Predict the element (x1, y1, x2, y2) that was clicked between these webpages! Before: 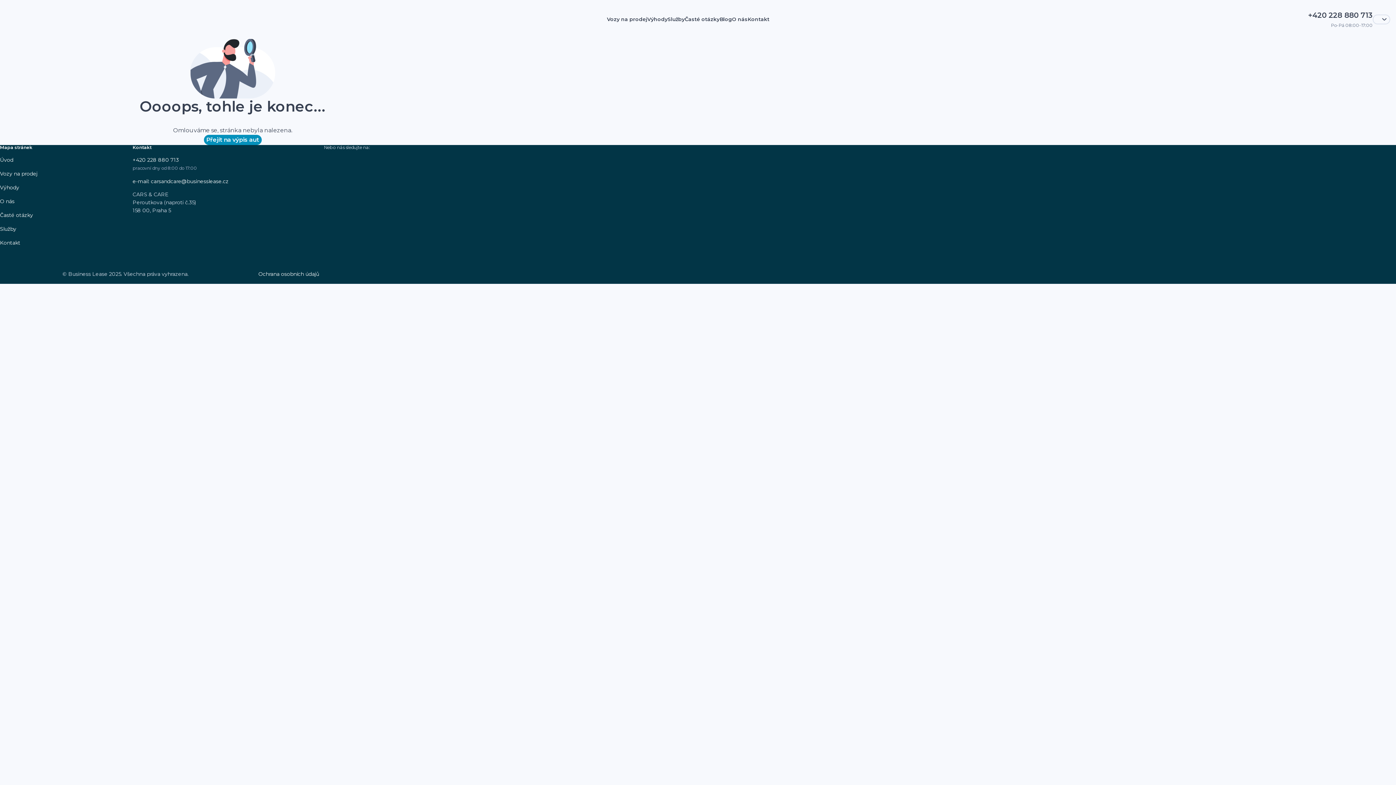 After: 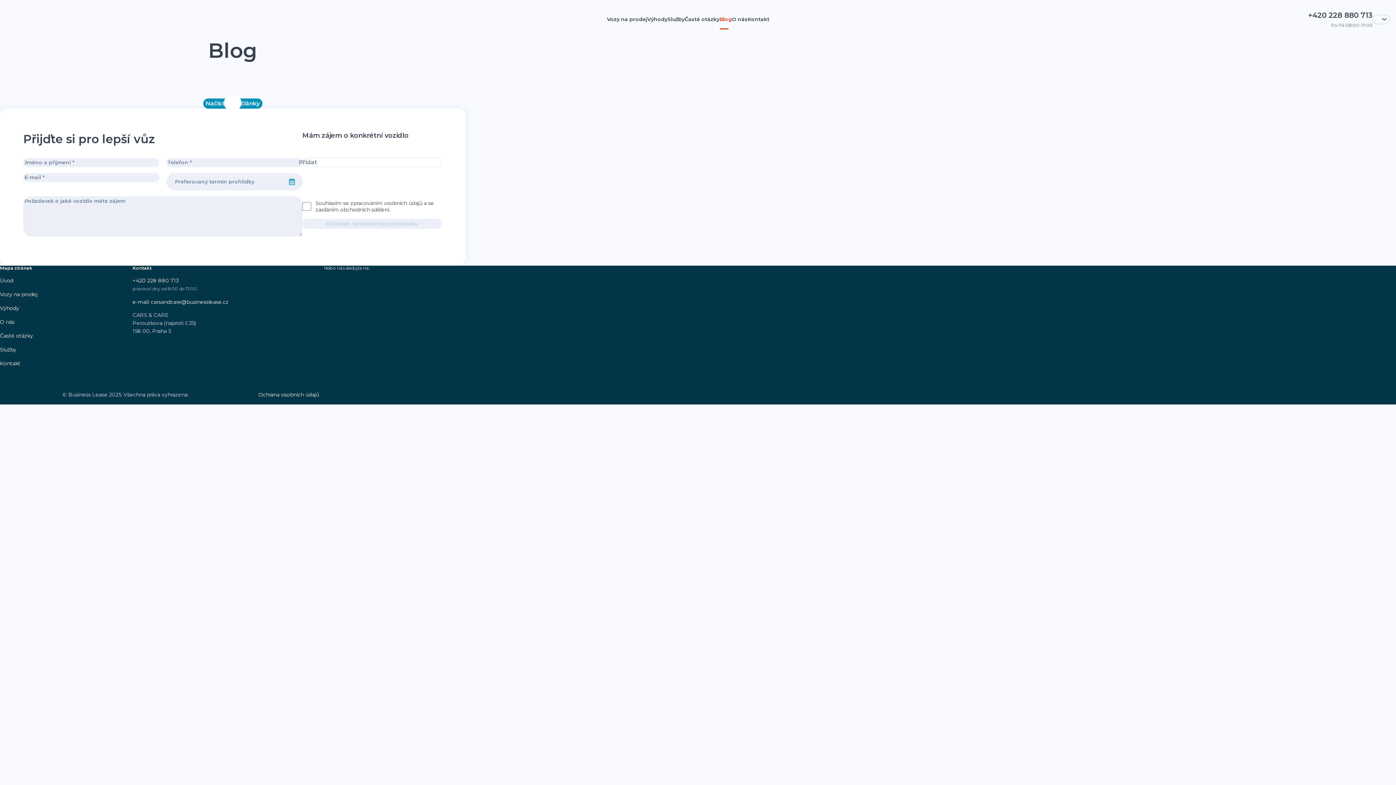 Action: bbox: (719, 9, 732, 29) label: Blog